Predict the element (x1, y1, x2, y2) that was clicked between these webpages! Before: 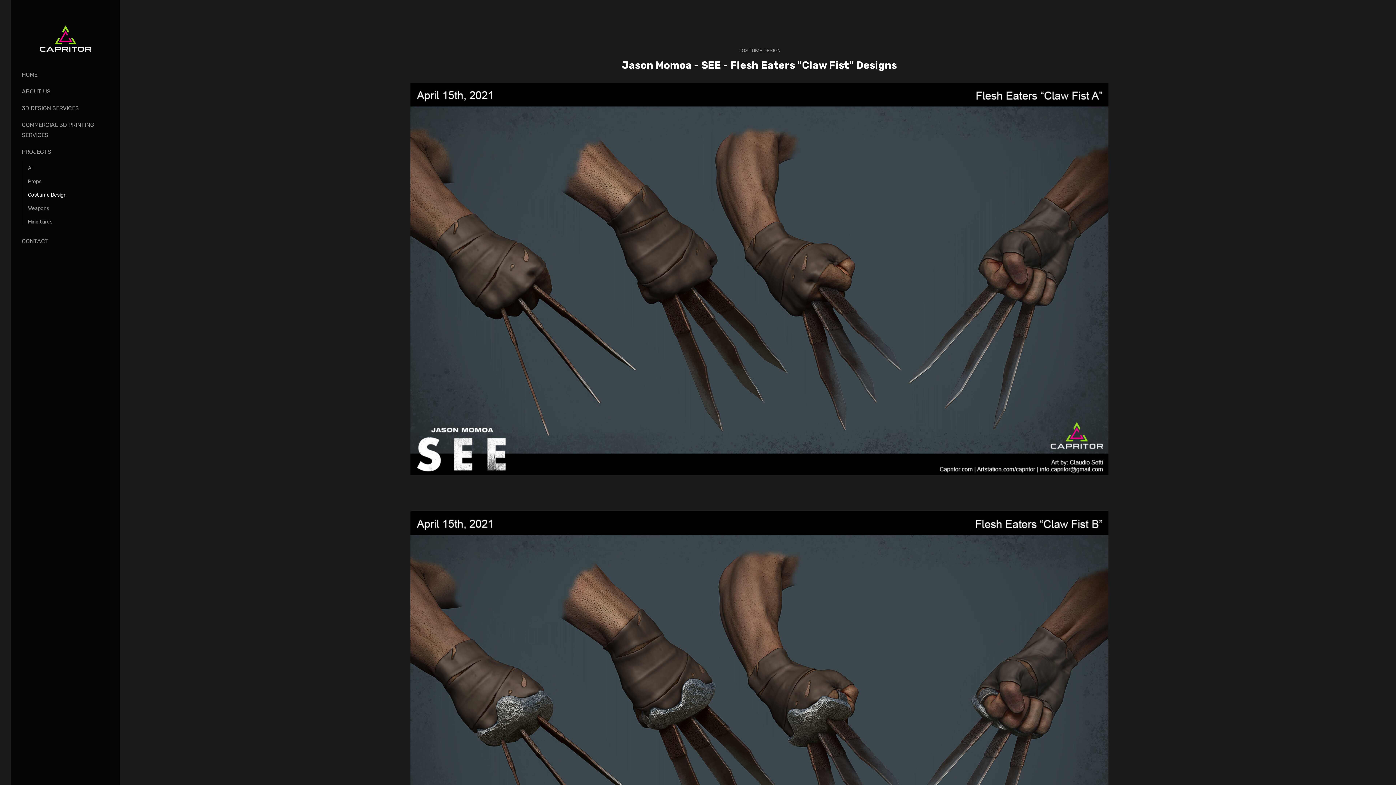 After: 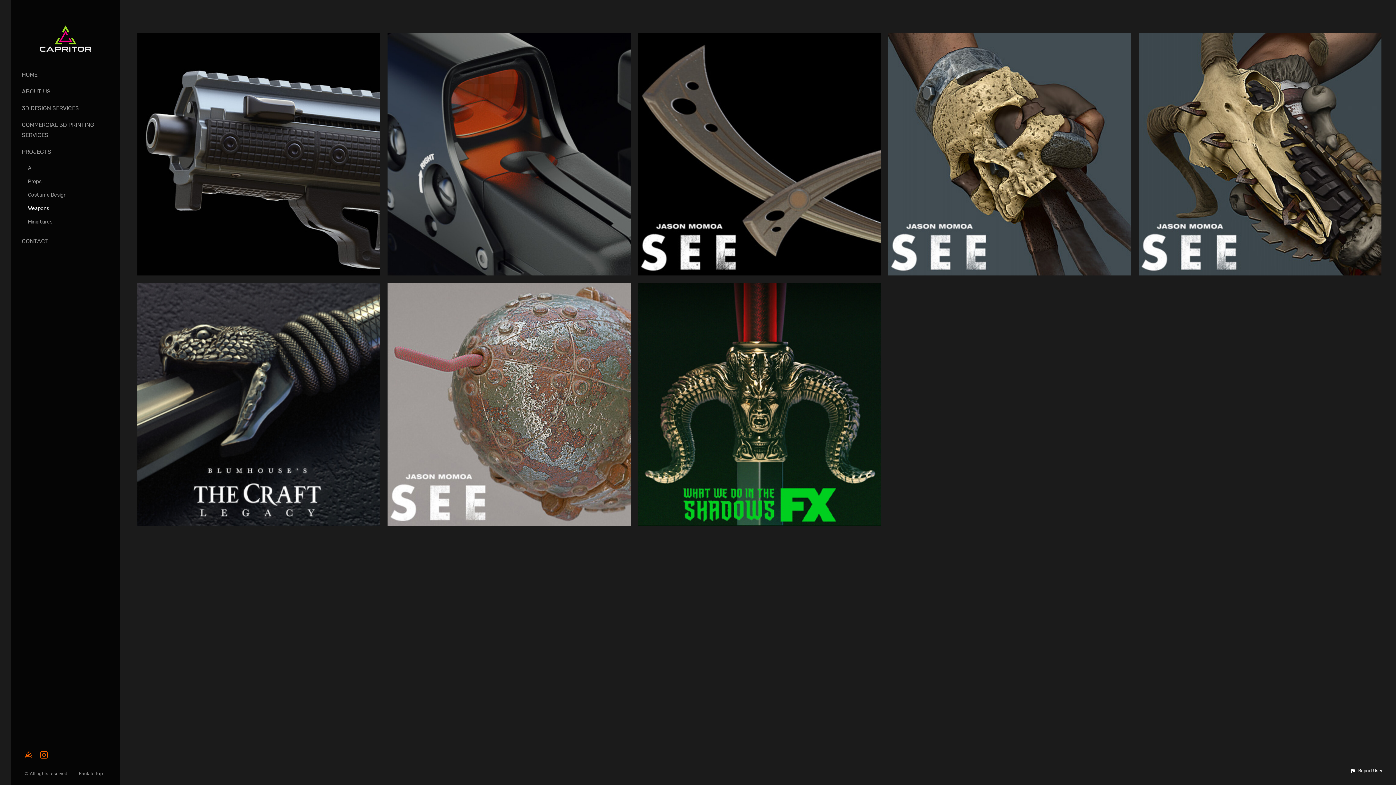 Action: label: Weapons bbox: (28, 205, 49, 211)